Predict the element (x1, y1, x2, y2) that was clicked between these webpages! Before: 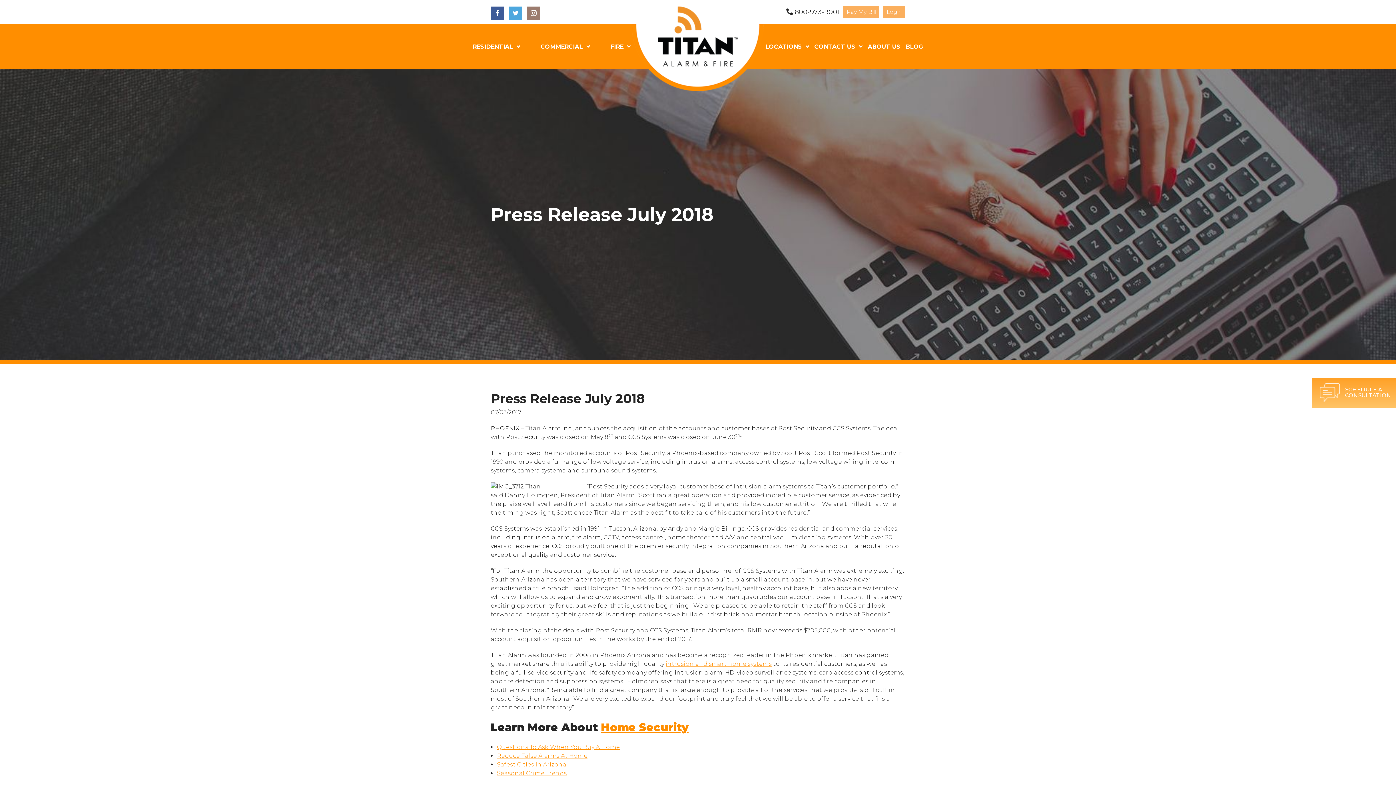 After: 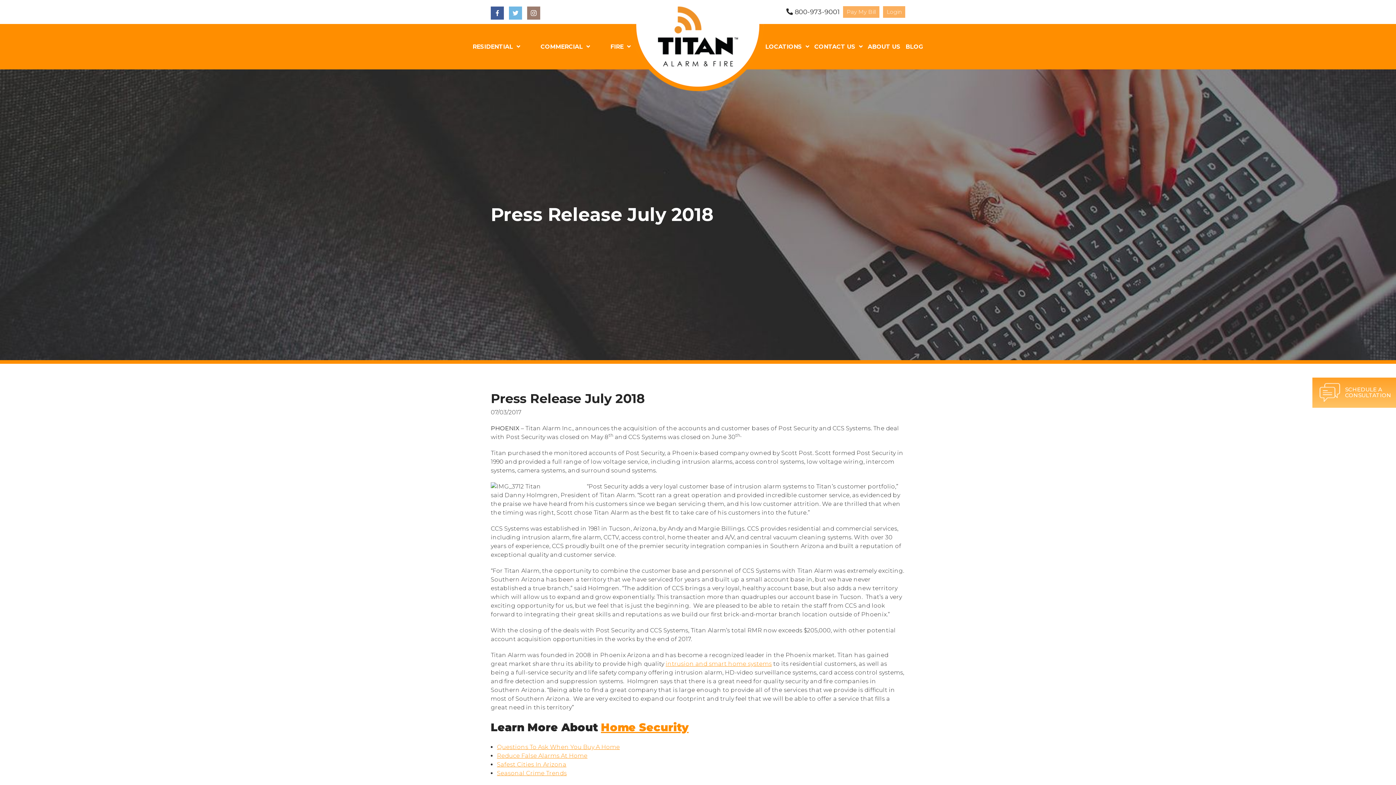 Action: bbox: (509, 9, 522, 15)